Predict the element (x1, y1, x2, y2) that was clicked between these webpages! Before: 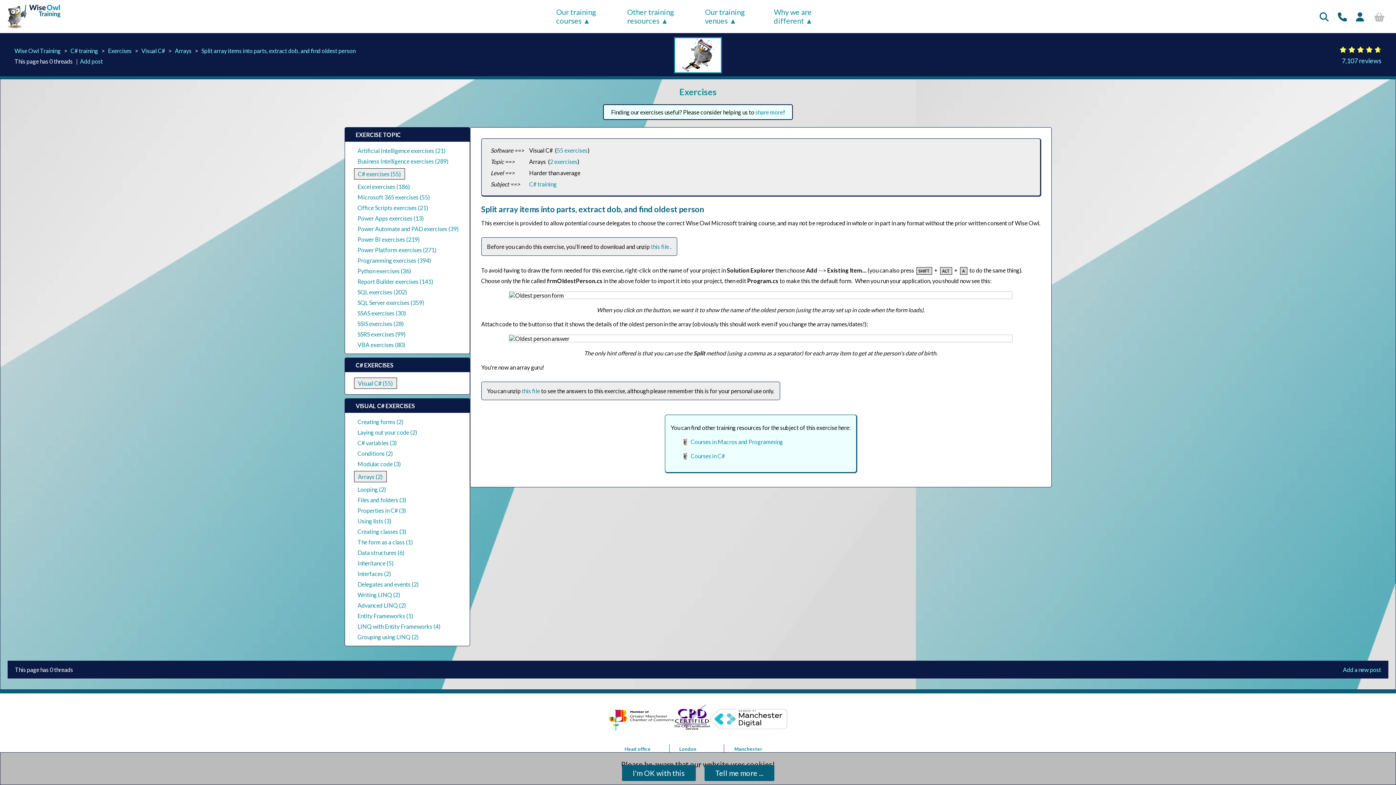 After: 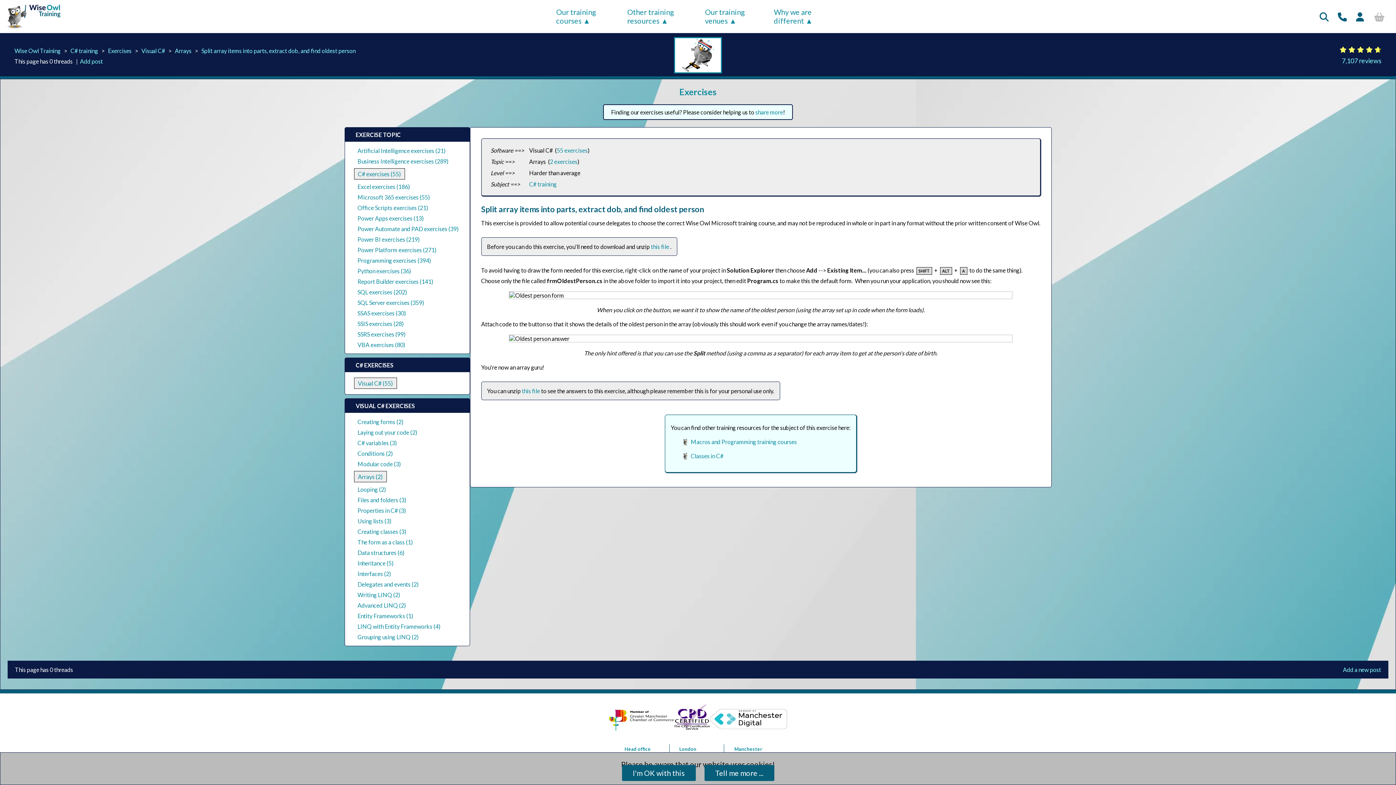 Action: bbox: (201, 47, 355, 54) label: Split array items into parts, extract dob, and find oldest person